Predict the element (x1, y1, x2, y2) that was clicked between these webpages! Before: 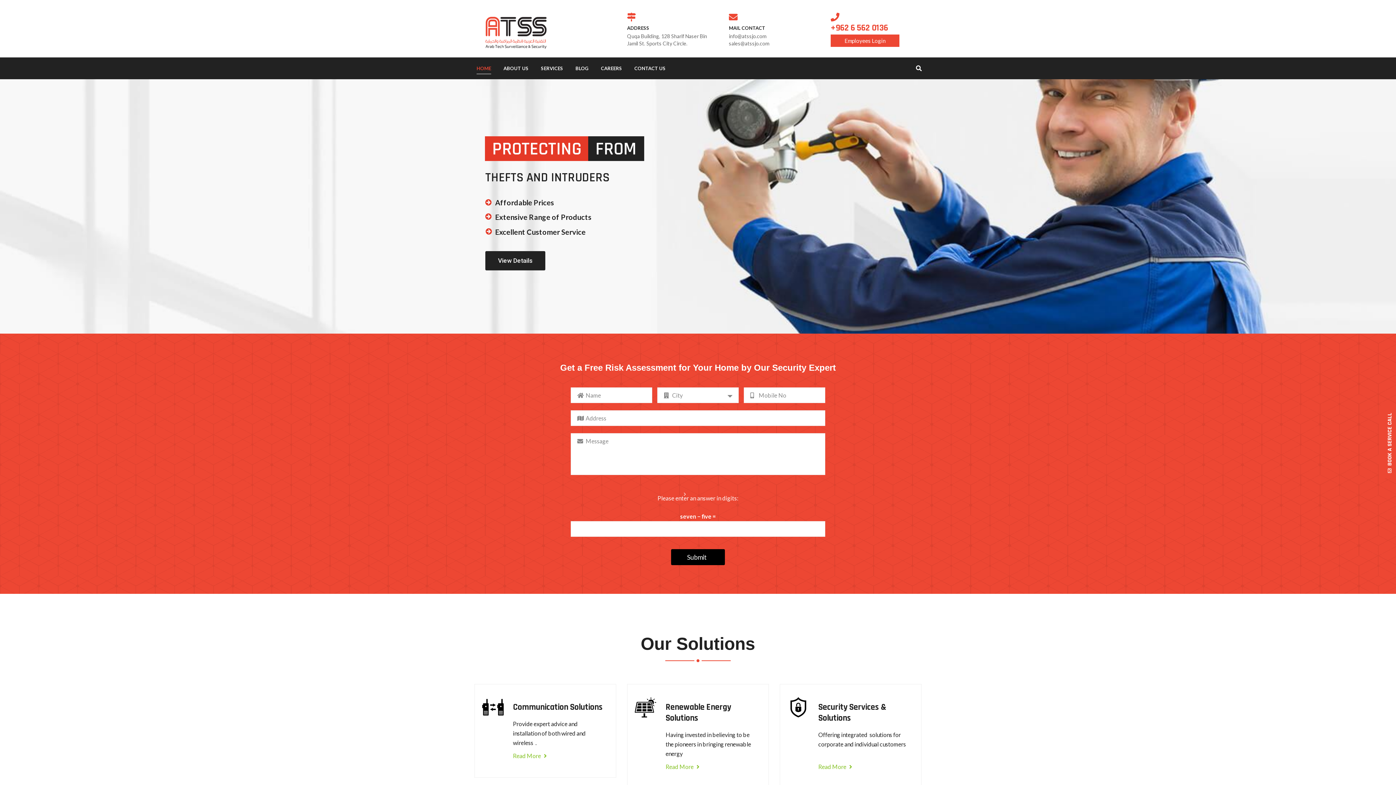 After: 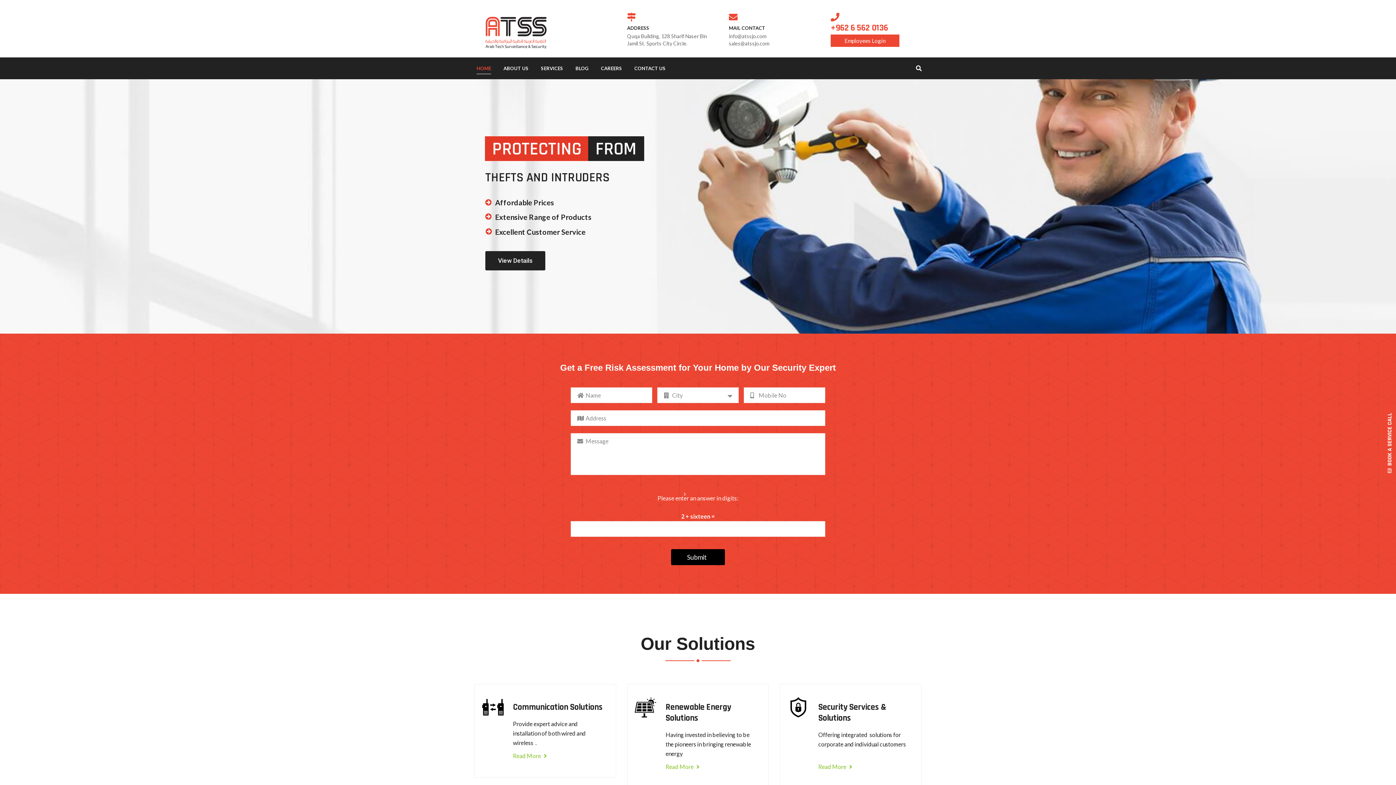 Action: bbox: (474, 16, 558, 48)